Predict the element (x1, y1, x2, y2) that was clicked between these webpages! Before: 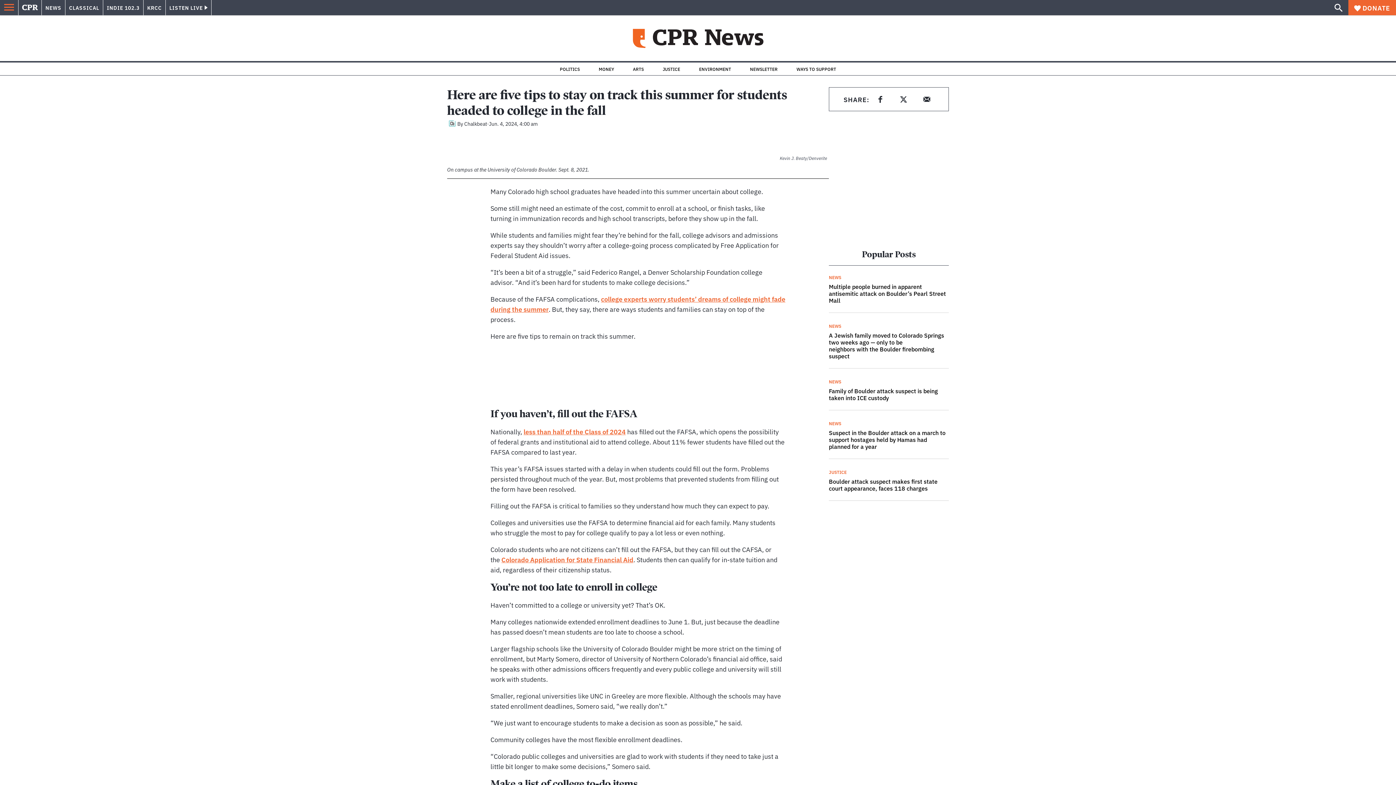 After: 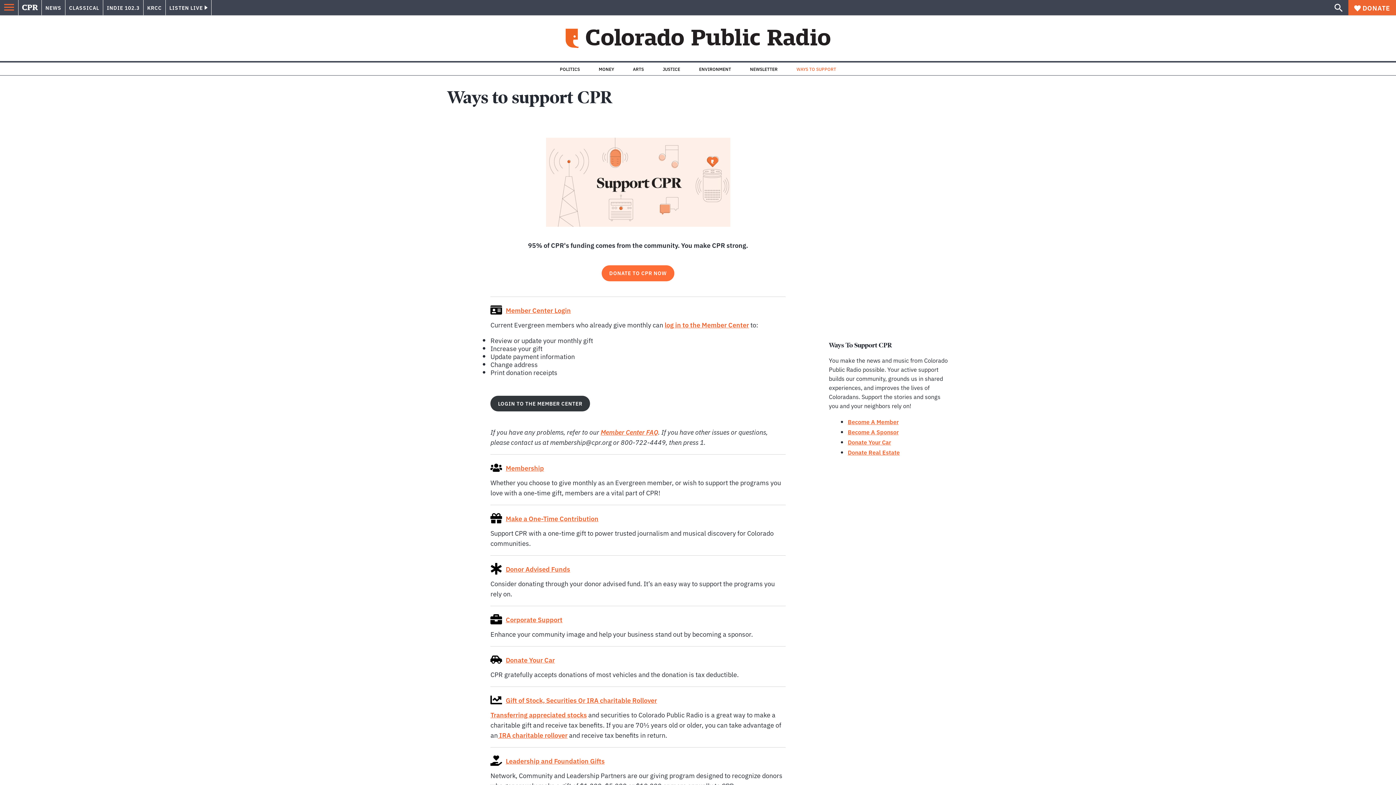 Action: bbox: (796, 66, 836, 71) label: WAYS TO SUPPORT